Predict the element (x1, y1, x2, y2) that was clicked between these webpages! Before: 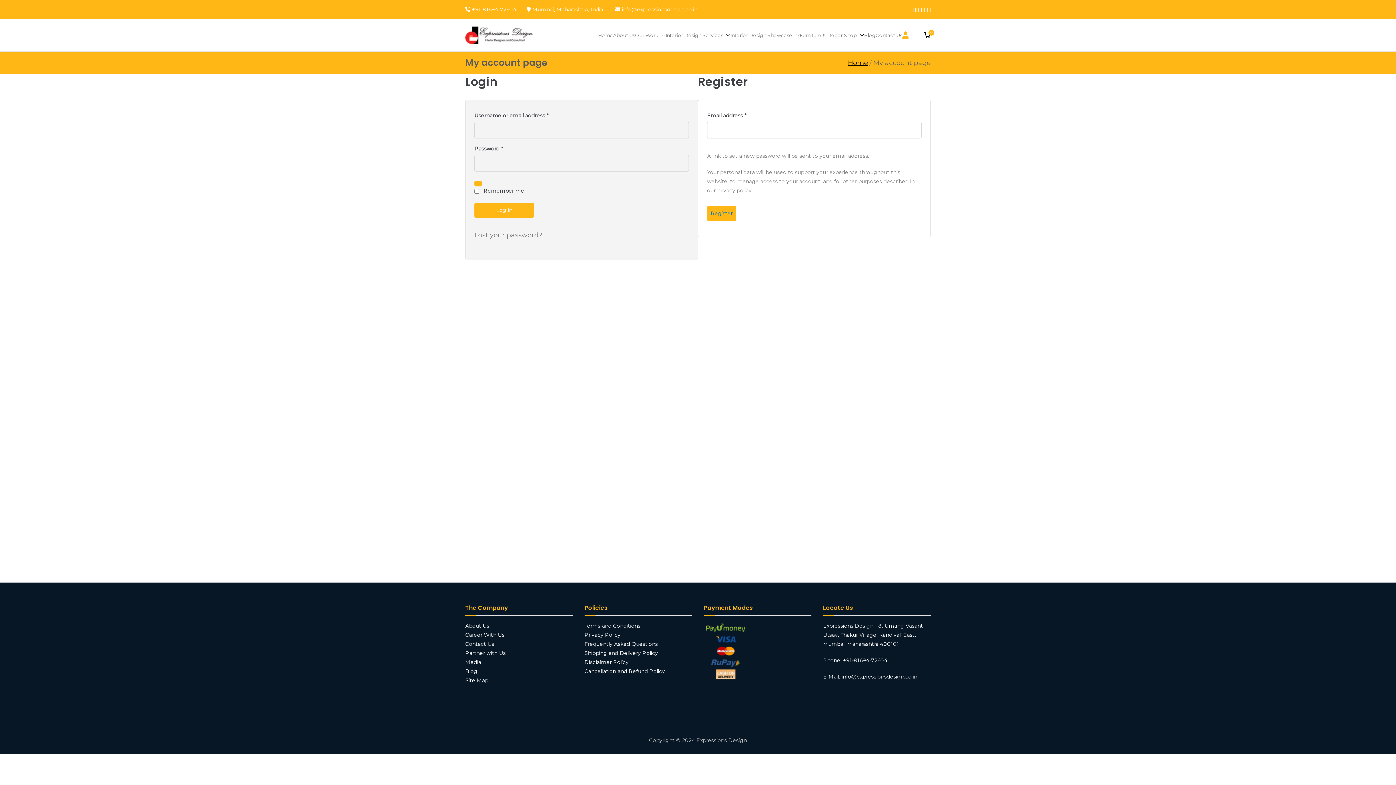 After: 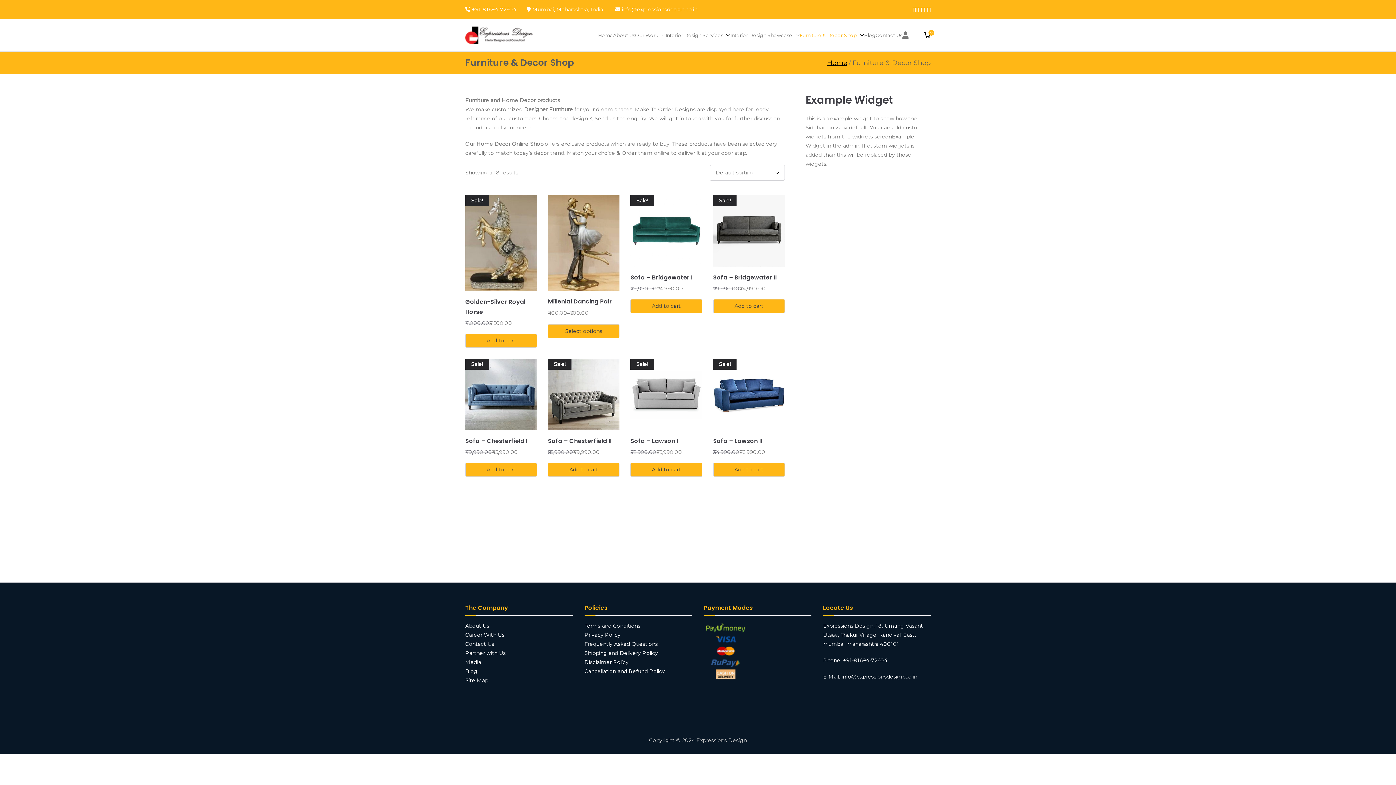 Action: bbox: (799, 31, 864, 39) label: Furniture & Decor Shop